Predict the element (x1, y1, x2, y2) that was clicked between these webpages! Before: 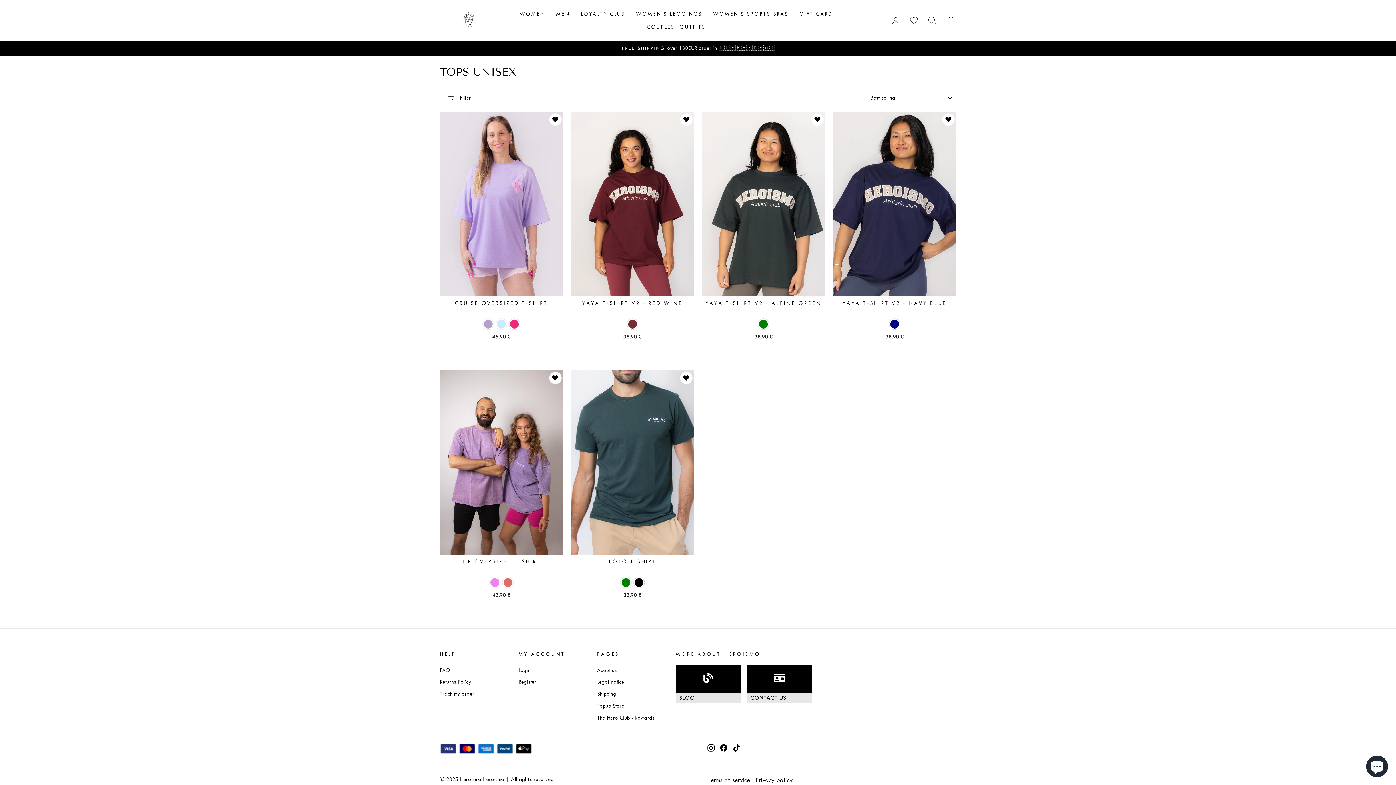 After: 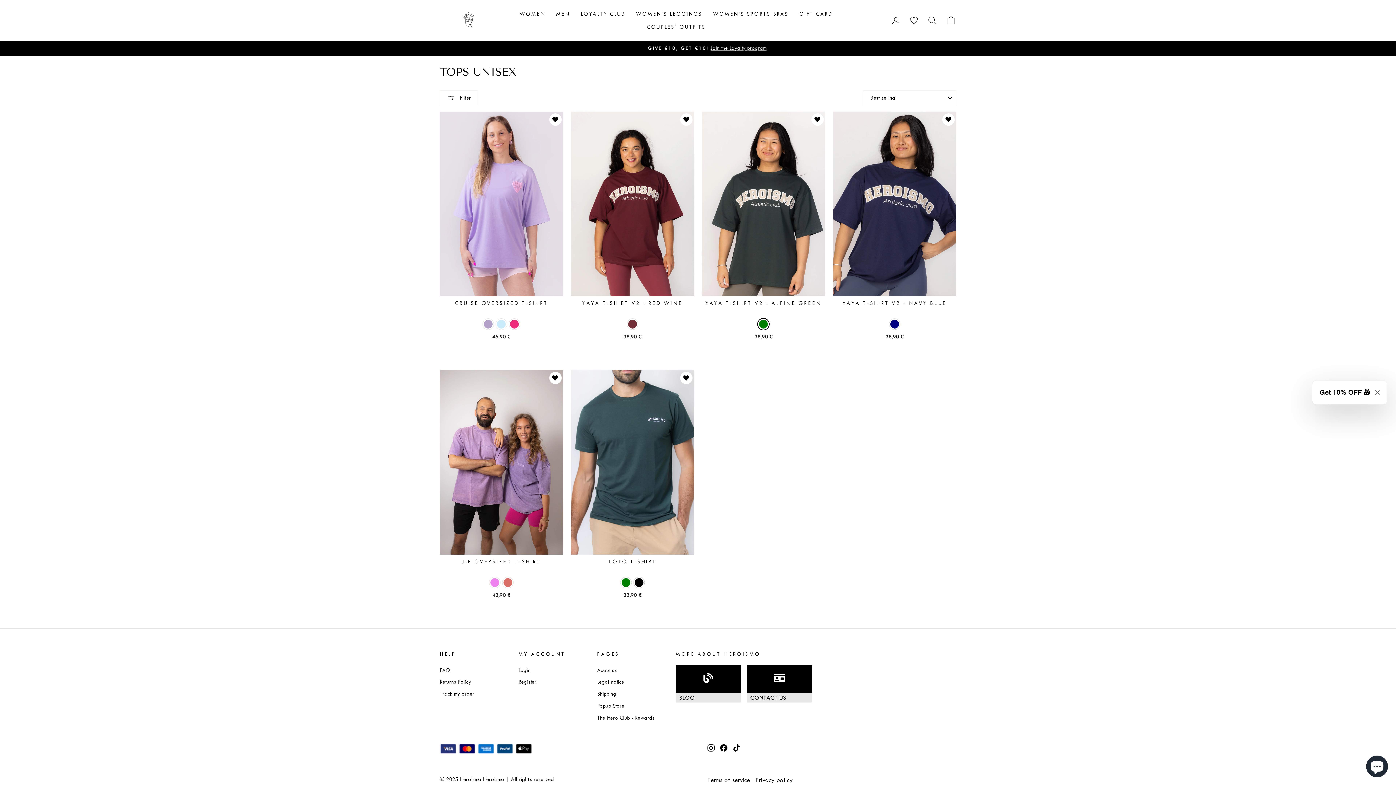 Action: bbox: (702, 296, 825, 350) label: YAYA T-SHIRT V2 - ALPINE GREEN
Alpine Green alpine-green.png
38,90 €